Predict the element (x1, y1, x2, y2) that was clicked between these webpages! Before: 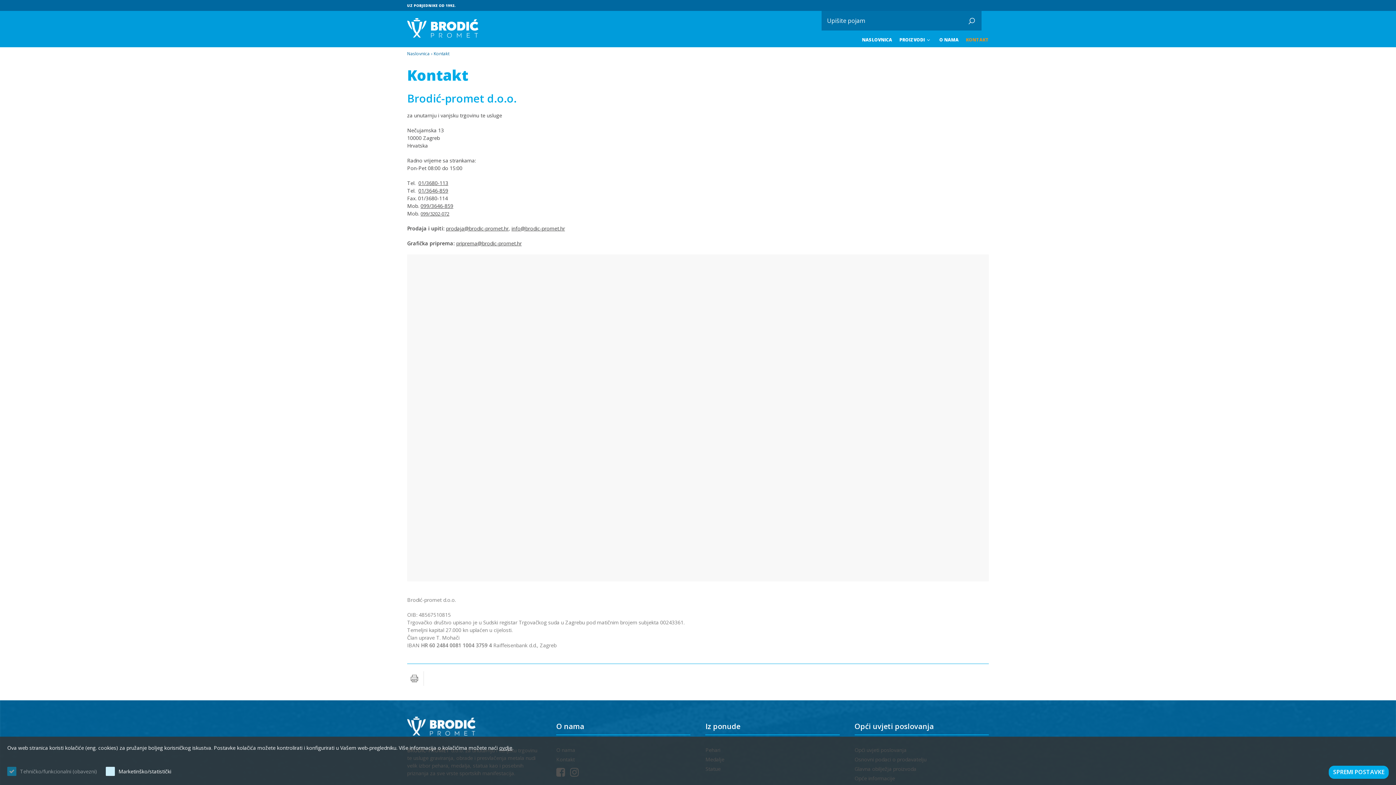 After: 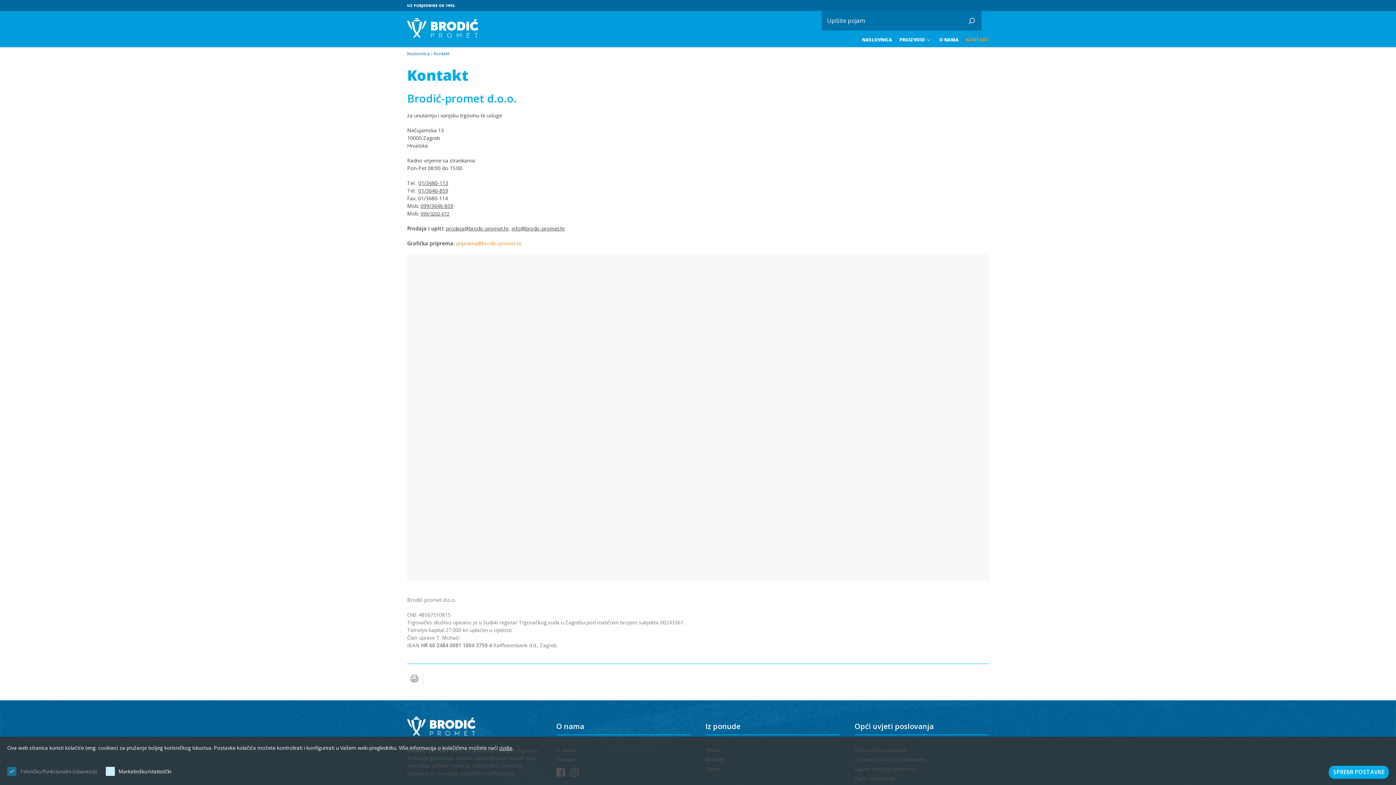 Action: label: priprema@brodic-promet.hr bbox: (456, 240, 521, 246)